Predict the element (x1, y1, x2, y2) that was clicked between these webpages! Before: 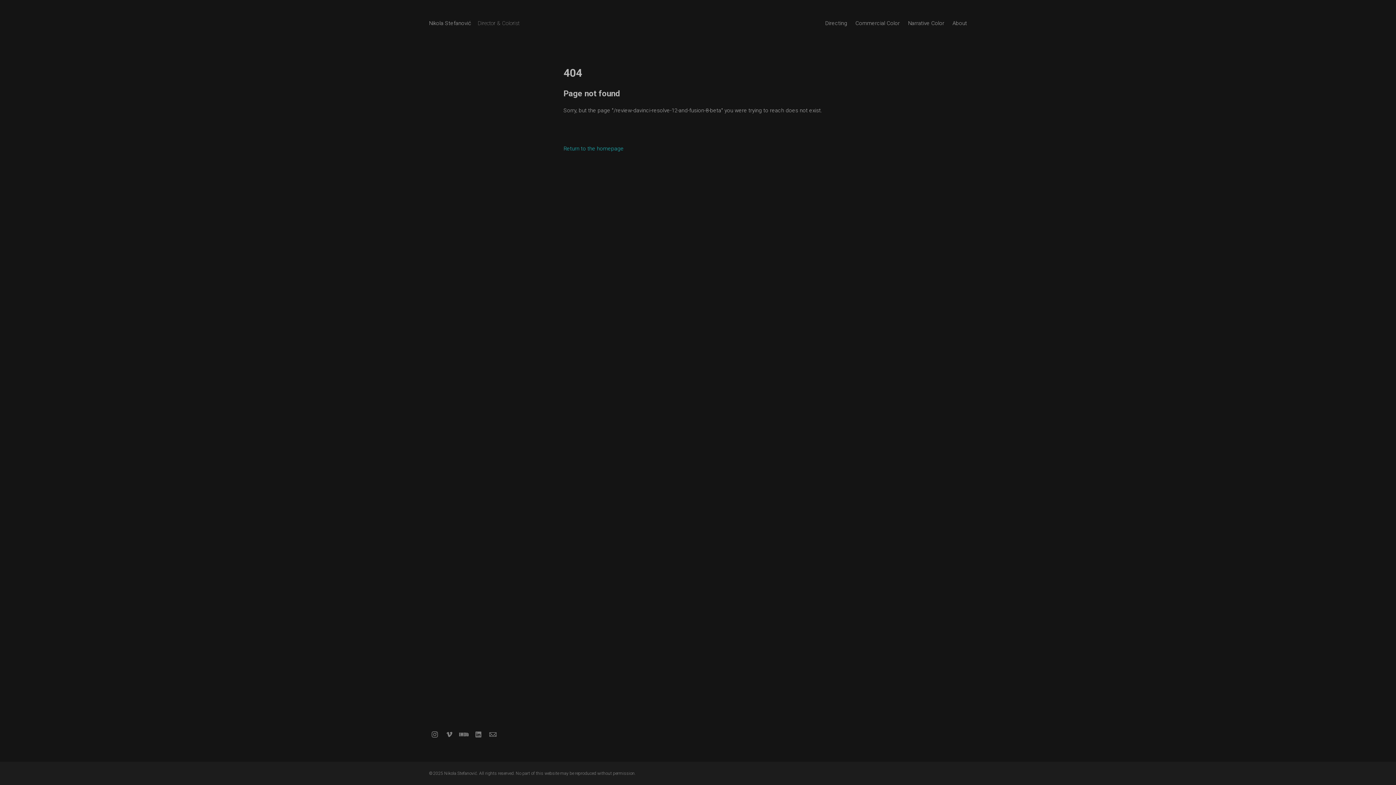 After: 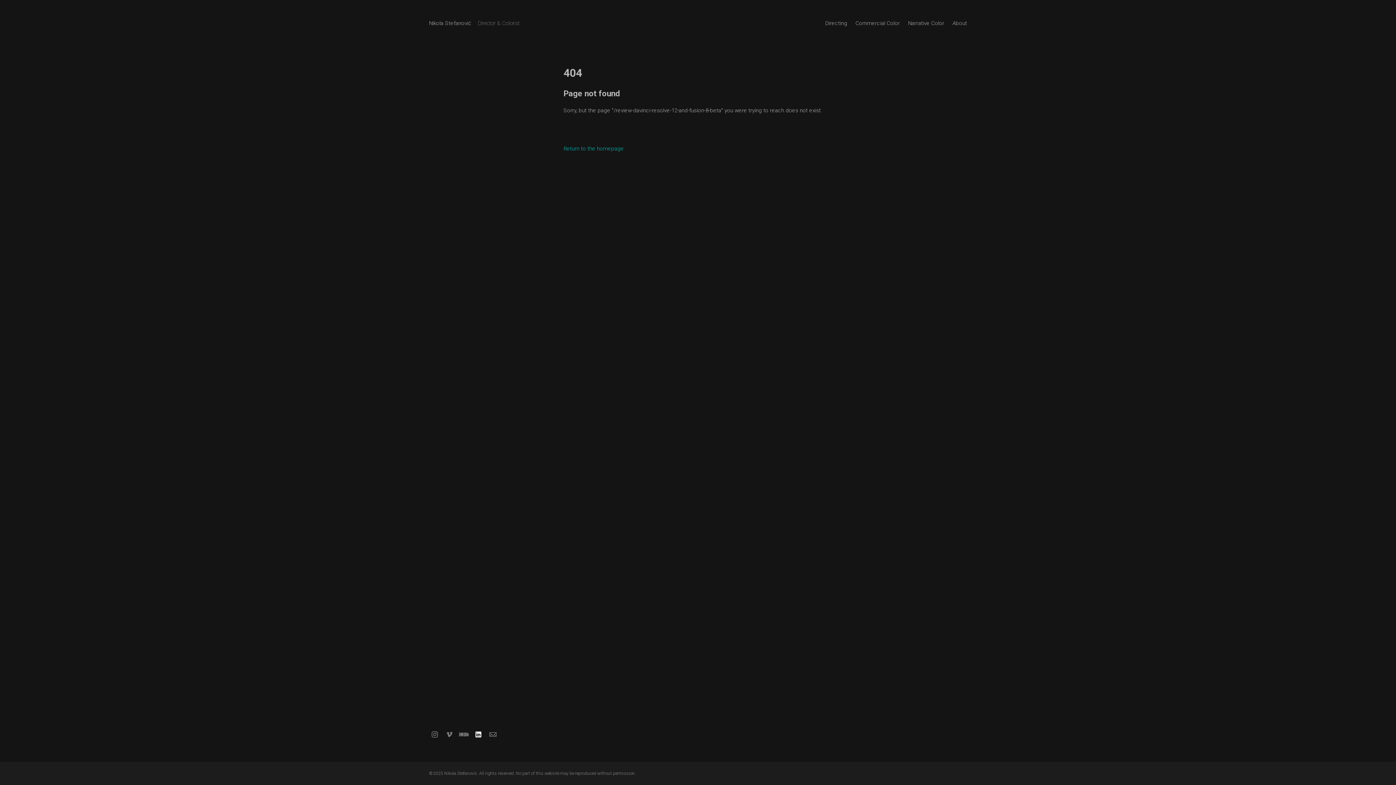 Action: bbox: (472, 729, 484, 740)